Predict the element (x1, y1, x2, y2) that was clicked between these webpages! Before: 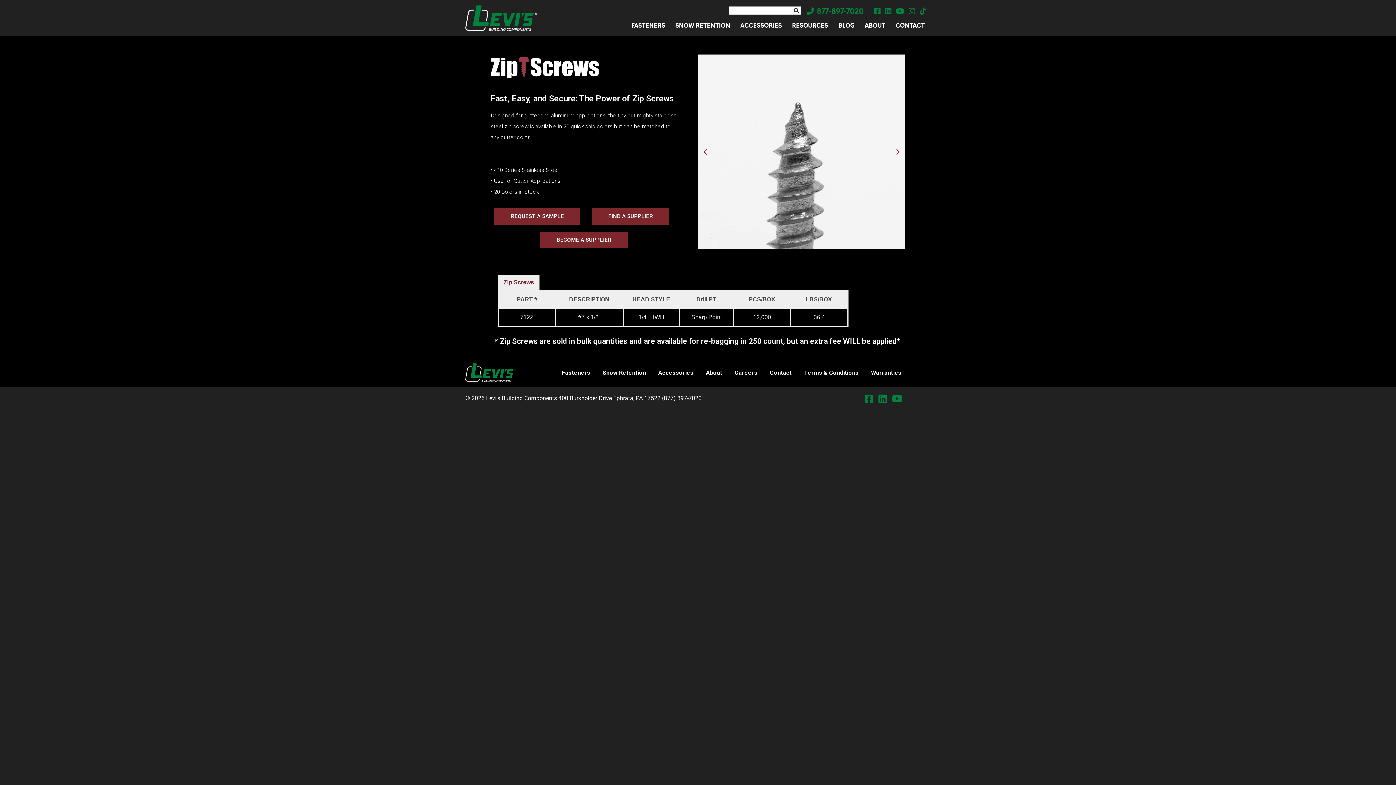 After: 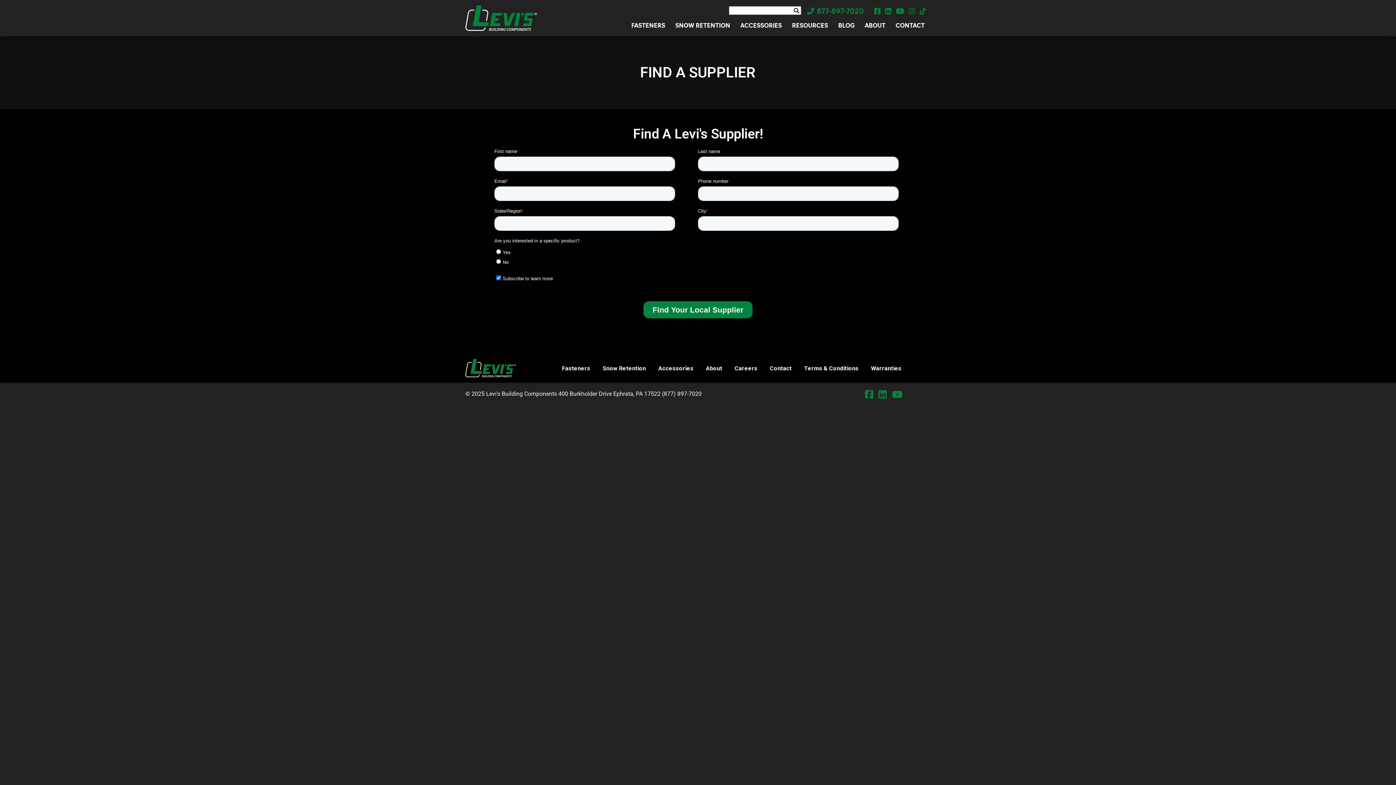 Action: label: FIND A SUPPLIER bbox: (592, 208, 669, 224)